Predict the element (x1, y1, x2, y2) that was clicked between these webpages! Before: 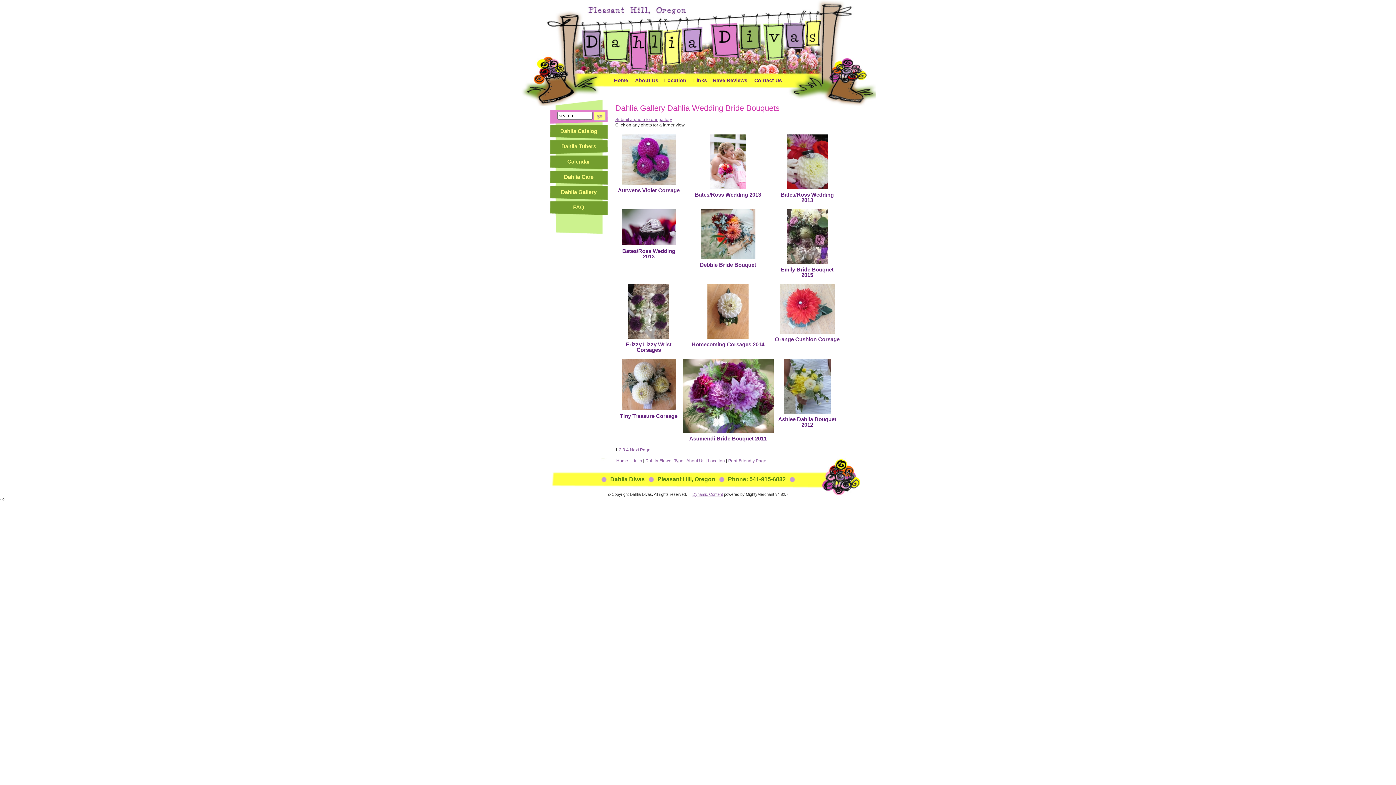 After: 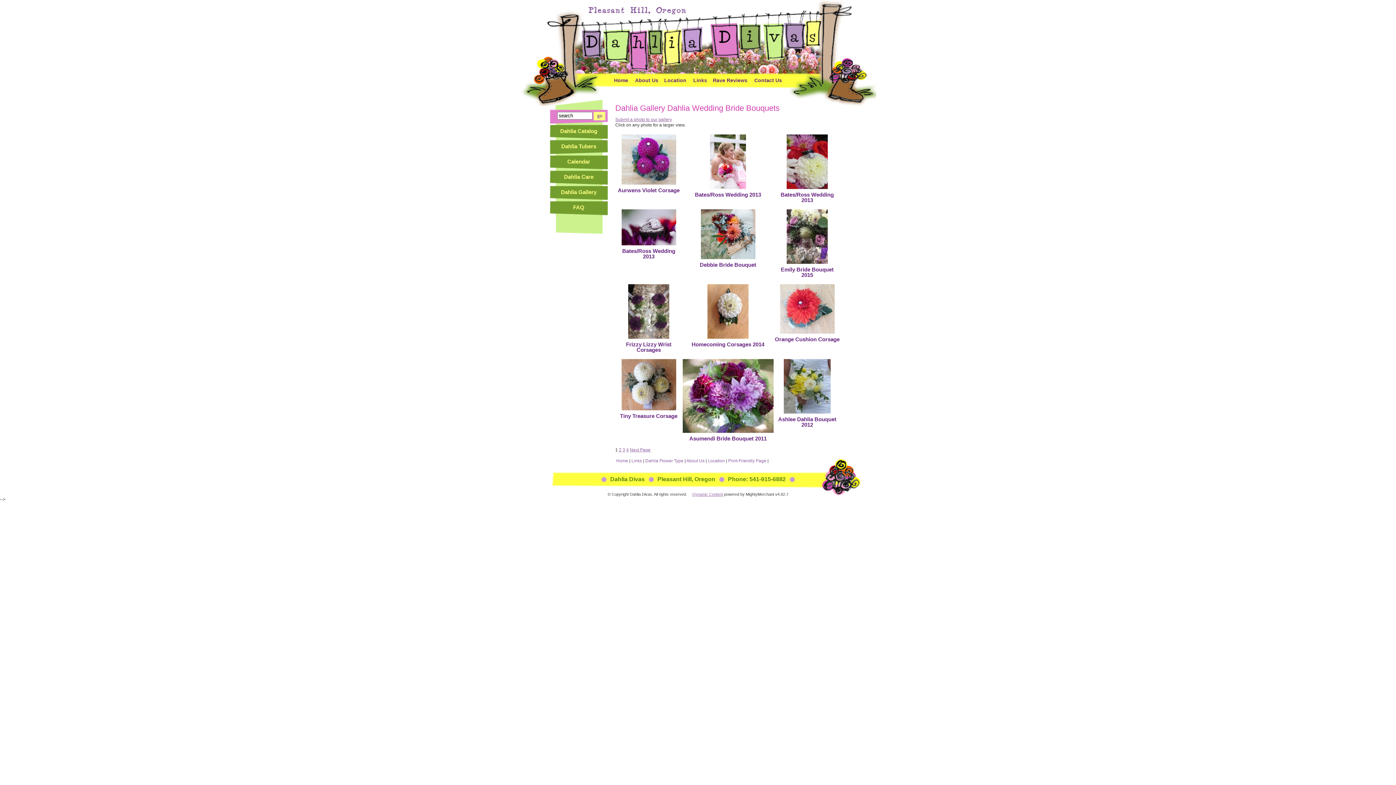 Action: label: Dahlia Flower Type  bbox: (645, 458, 684, 463)